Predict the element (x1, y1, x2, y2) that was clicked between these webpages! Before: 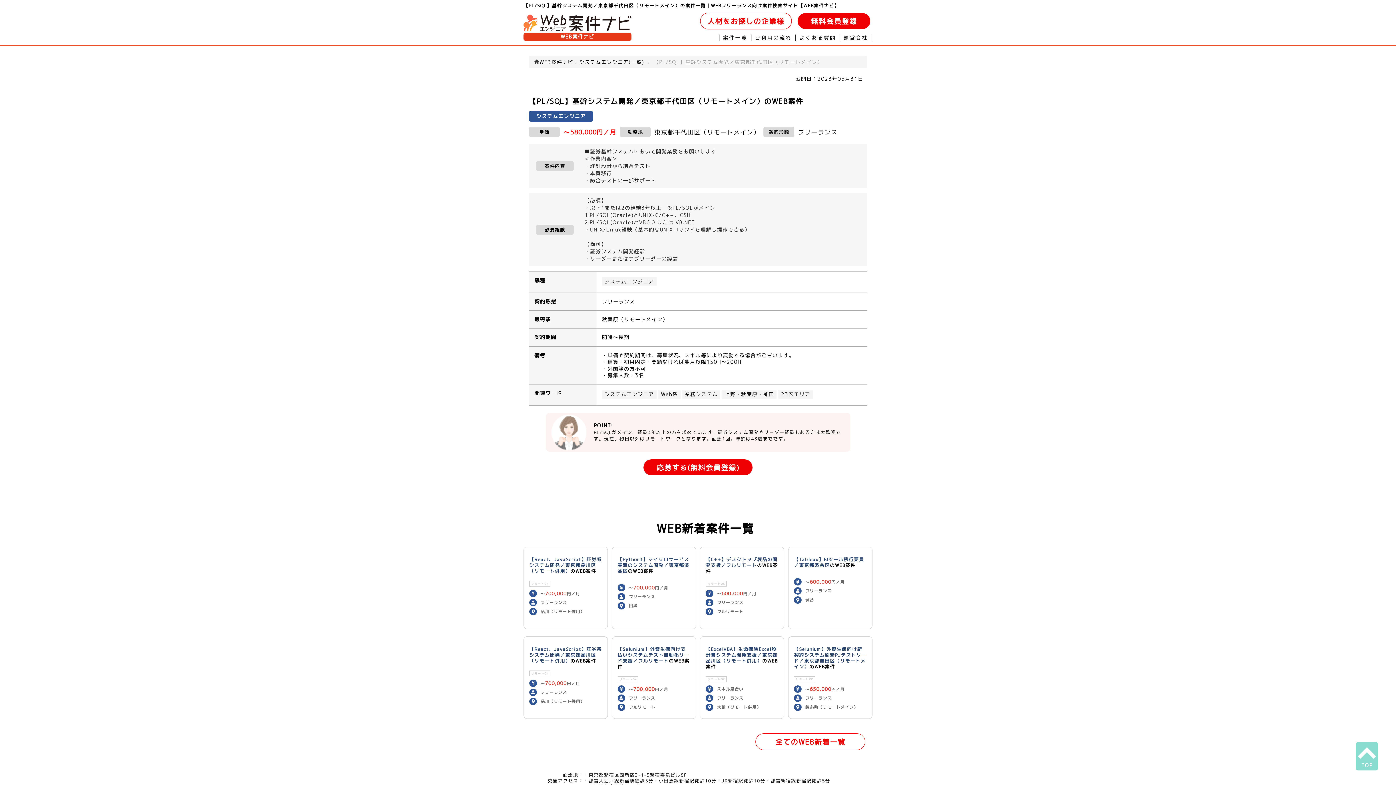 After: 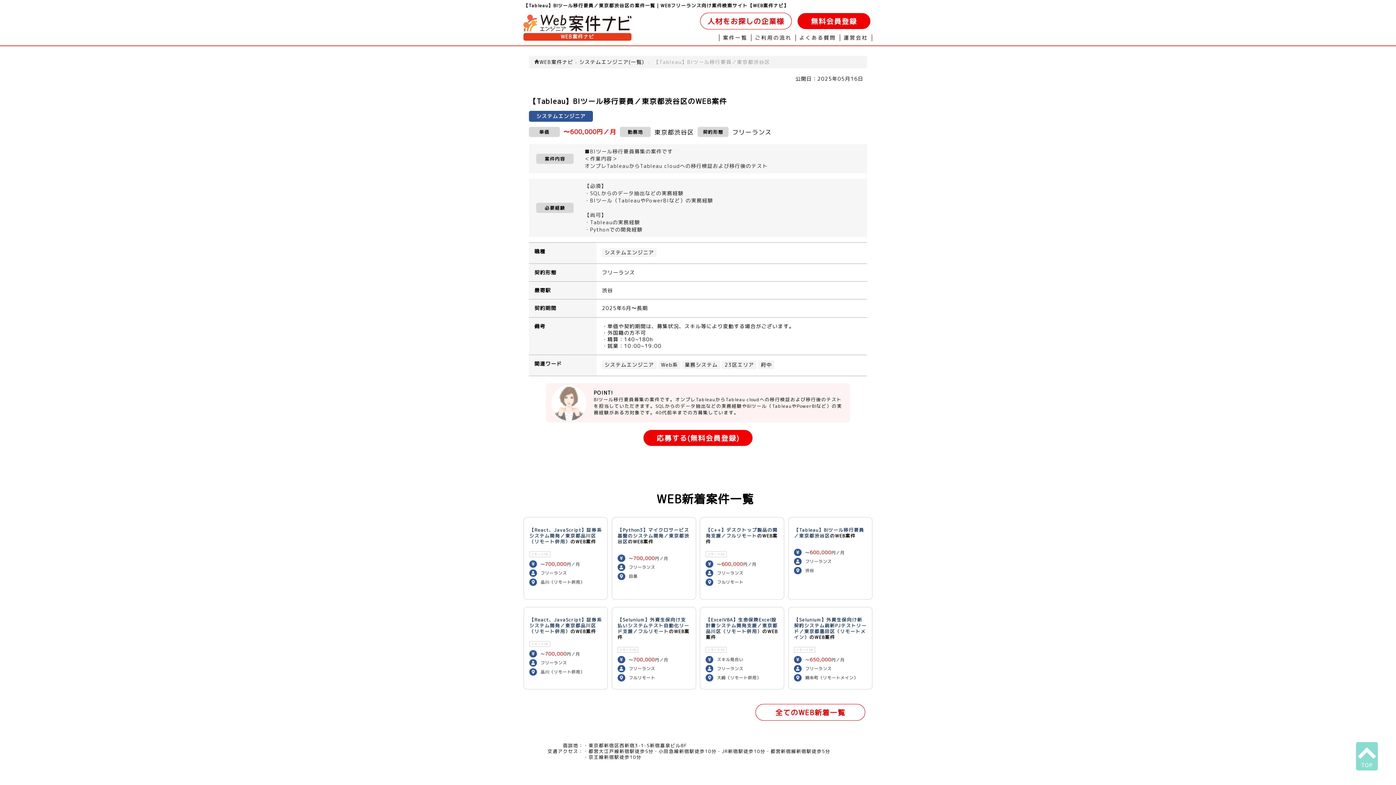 Action: label: 【Tableau】BIツール移行要員／東京都渋谷区 bbox: (794, 556, 864, 568)